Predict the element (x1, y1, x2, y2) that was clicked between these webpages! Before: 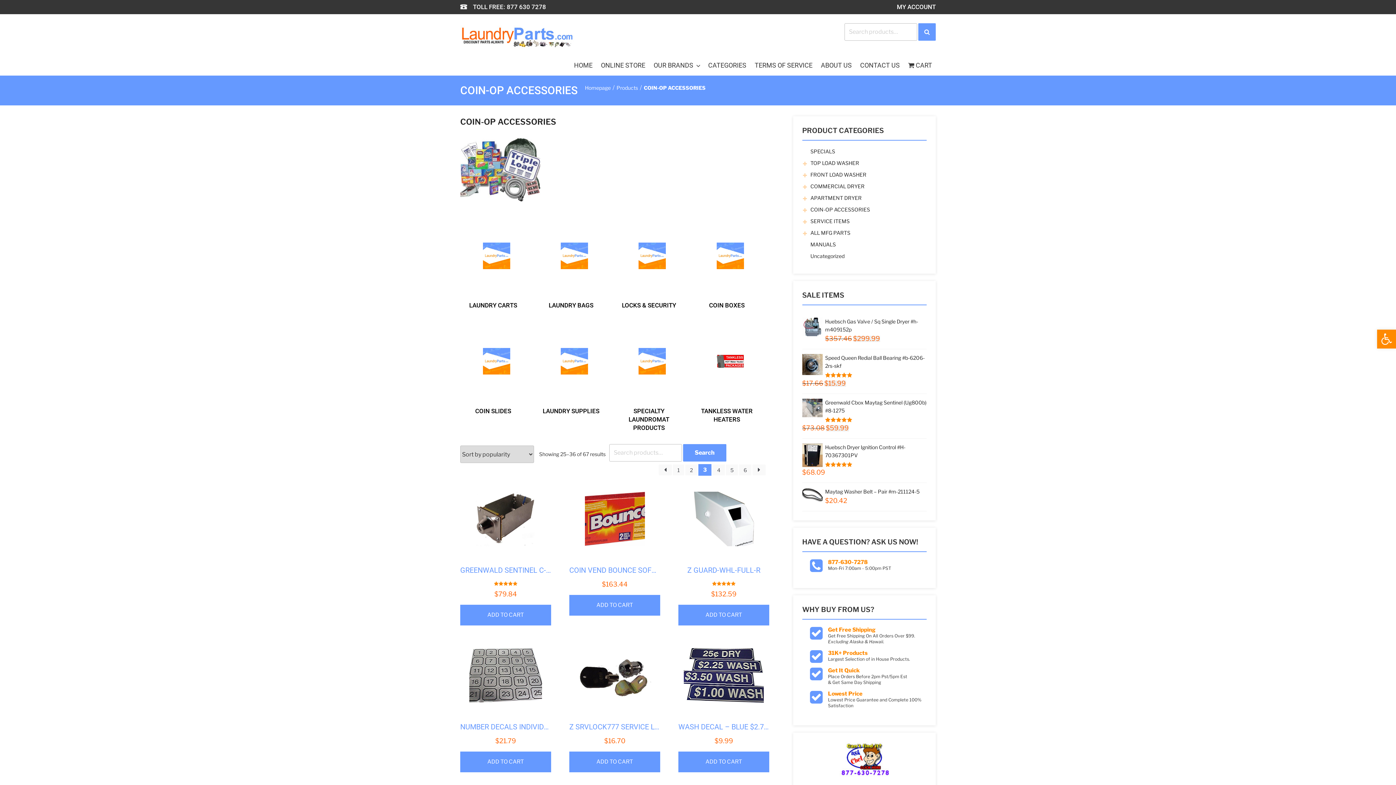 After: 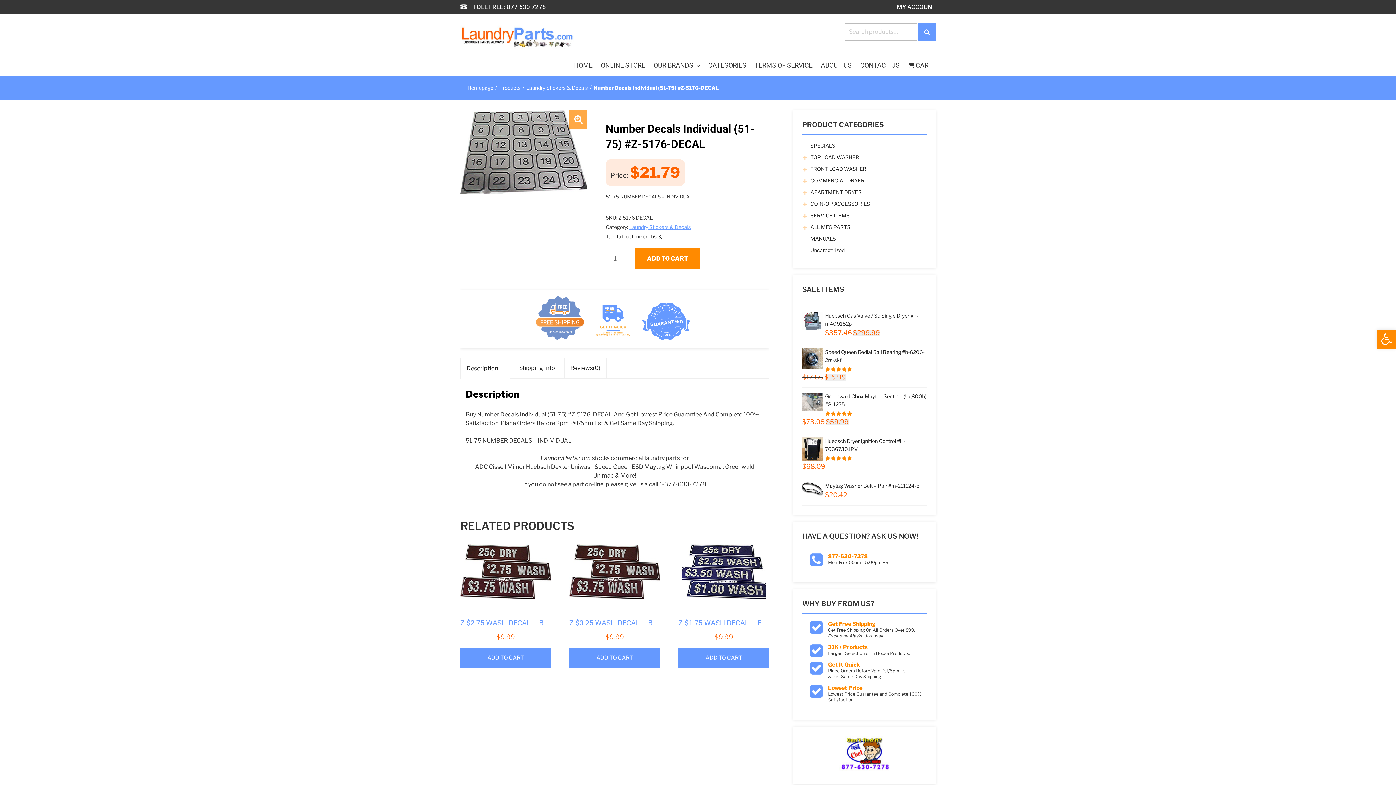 Action: label: NUMBER DECALS INDIVIDUAL (51-75) #Z-5176-DECAL
$21.79 bbox: (460, 648, 551, 751)